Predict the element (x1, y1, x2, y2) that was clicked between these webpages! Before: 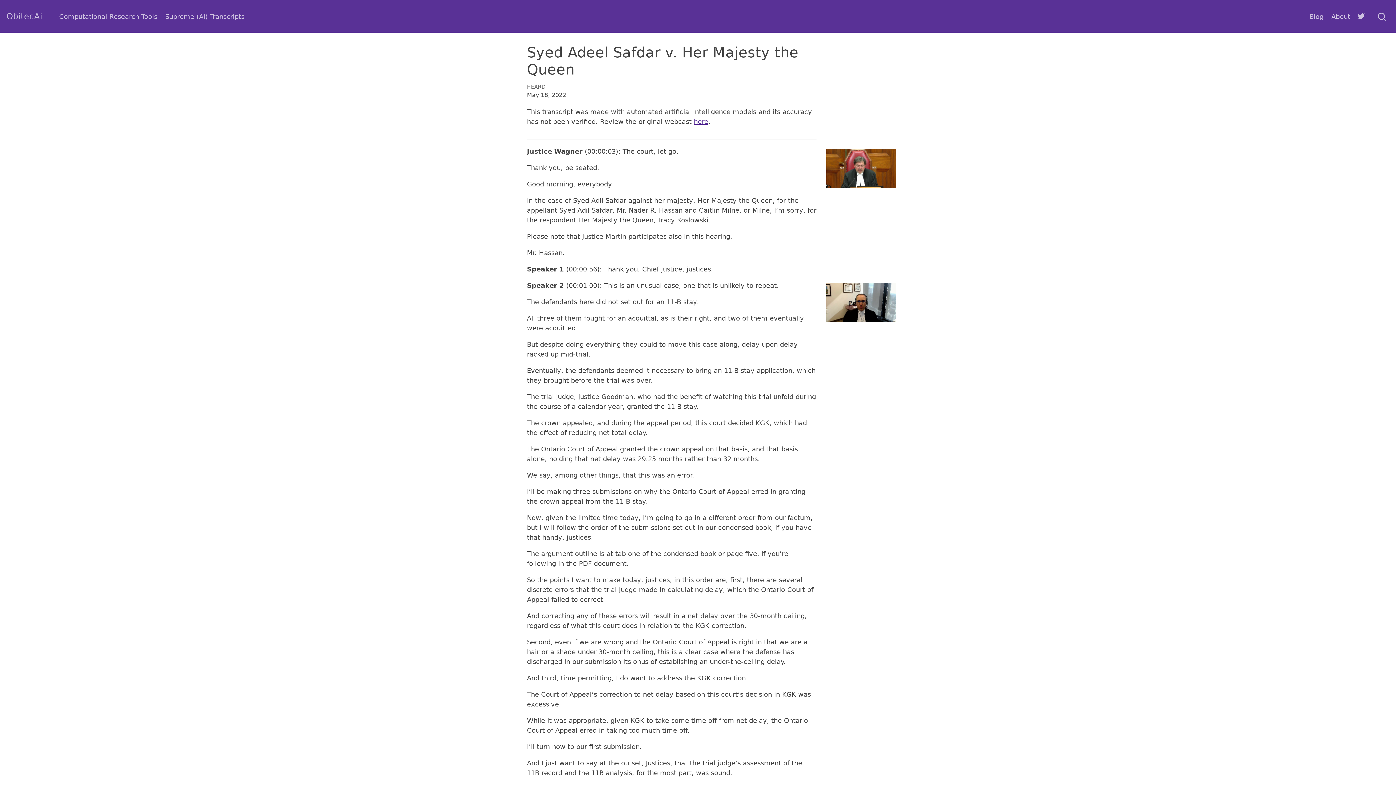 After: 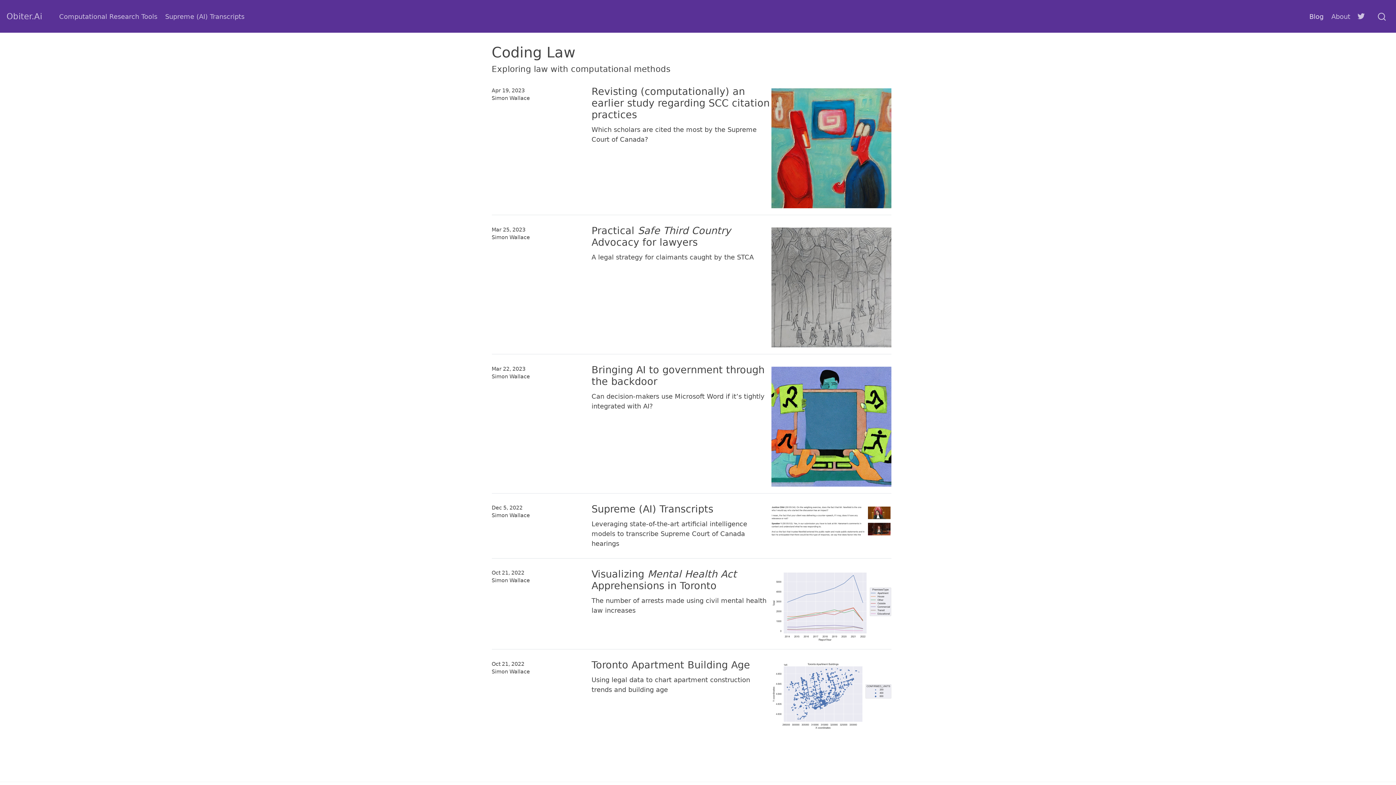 Action: bbox: (1305, 8, 1327, 24) label: Blog